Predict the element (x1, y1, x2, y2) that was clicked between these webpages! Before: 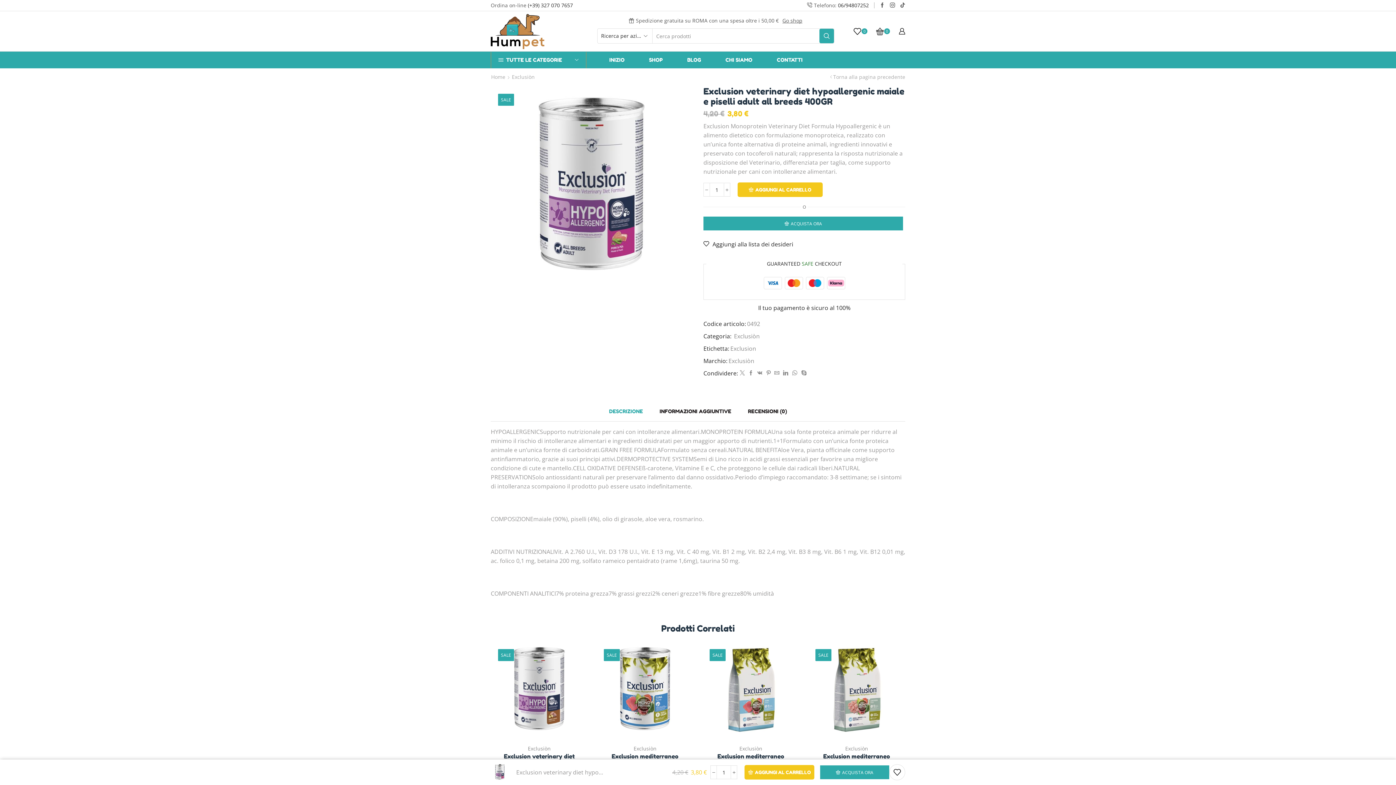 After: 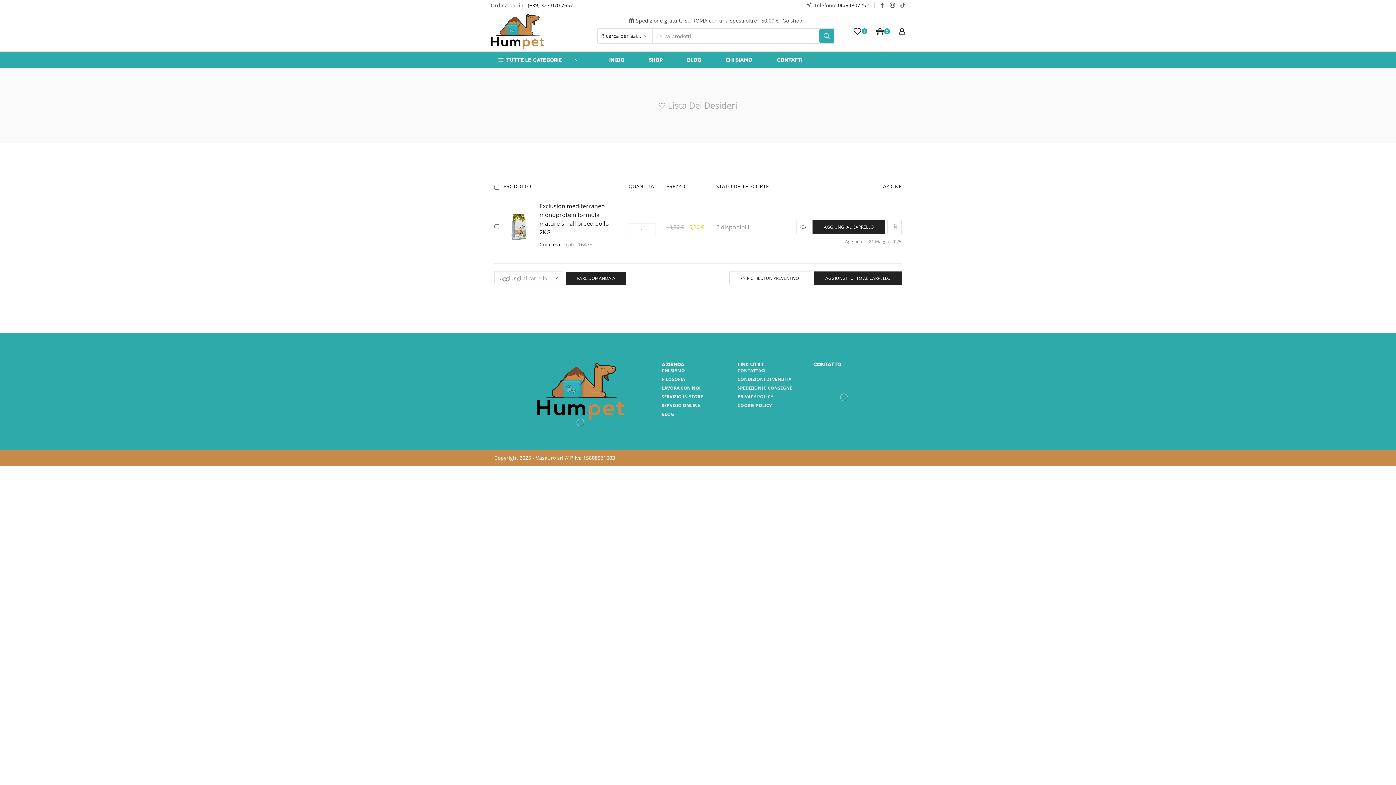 Action: bbox: (835, 686, 848, 699)